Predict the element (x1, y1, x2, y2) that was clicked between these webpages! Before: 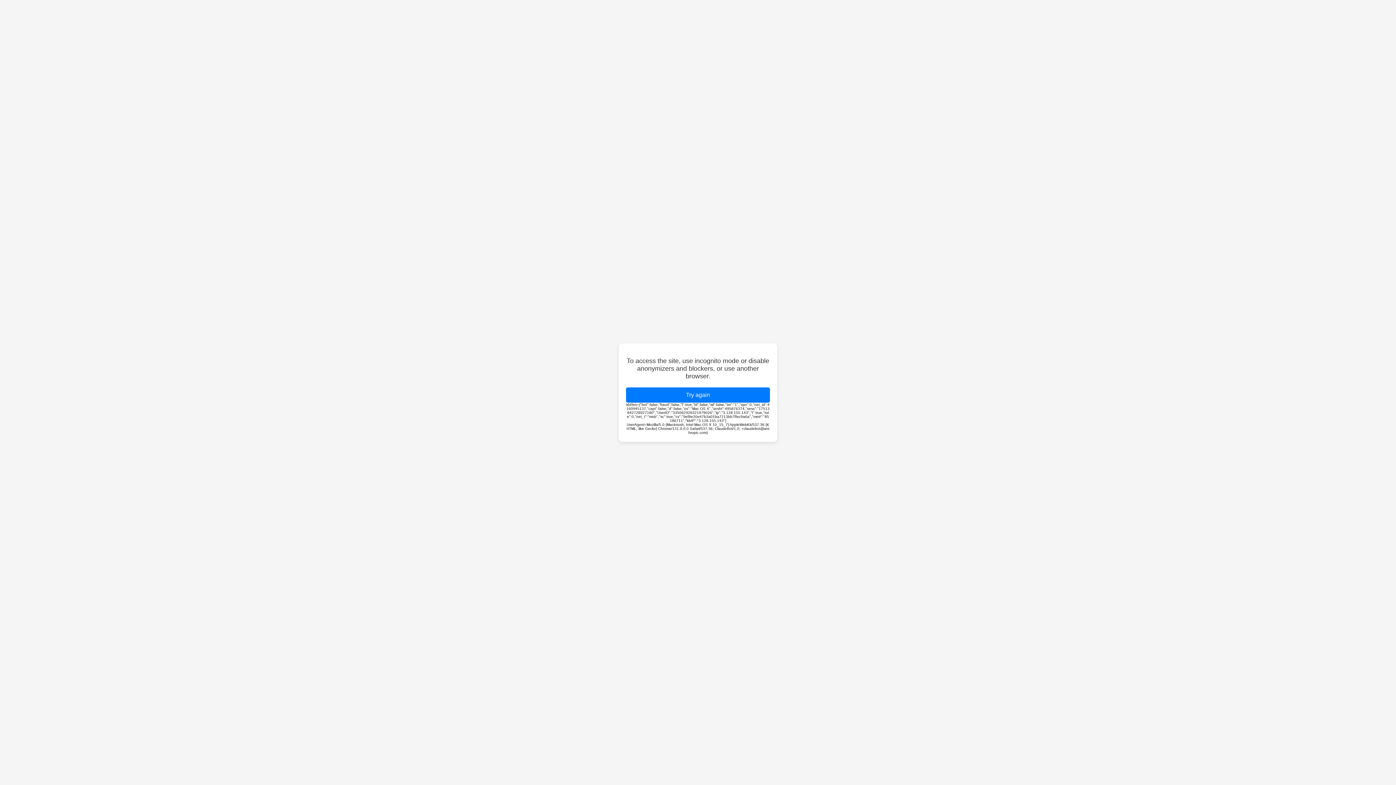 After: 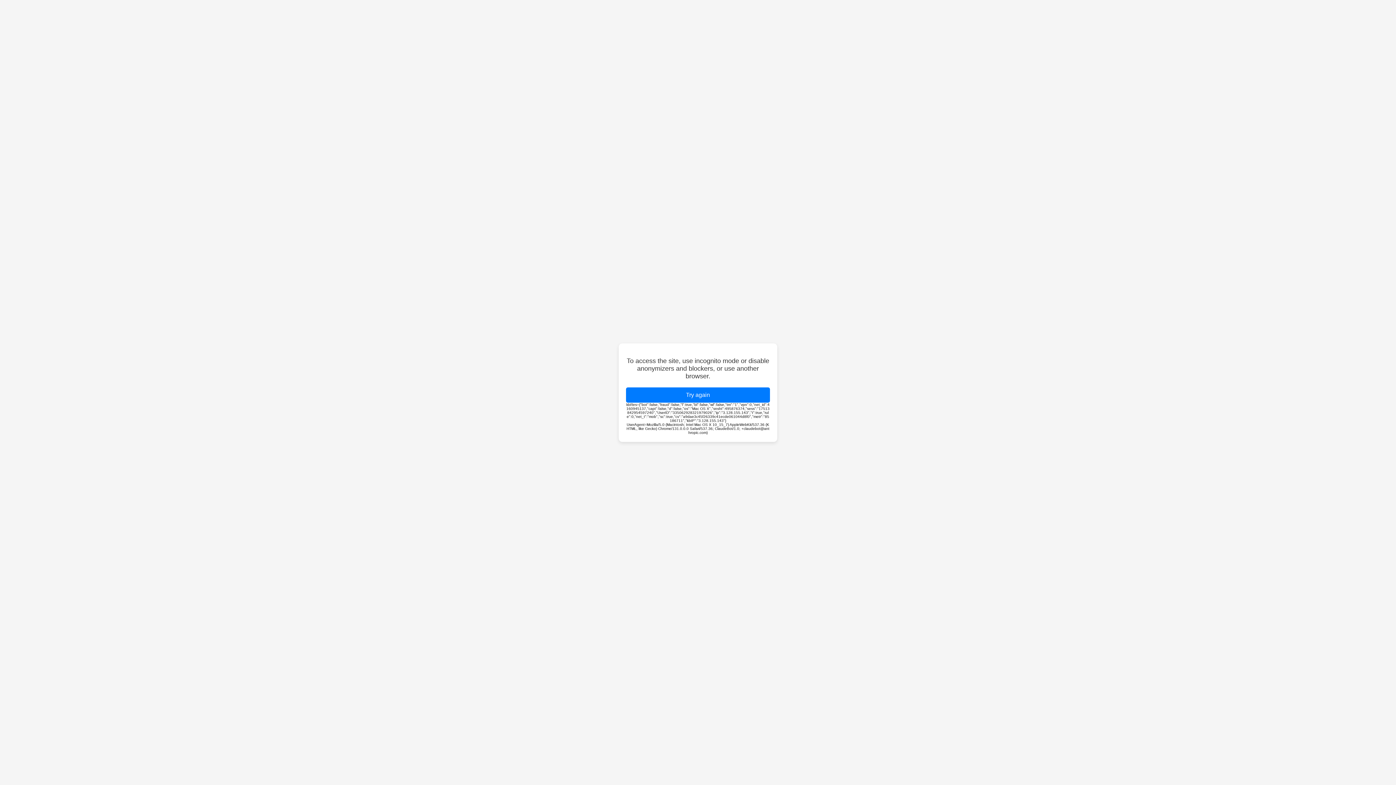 Action: bbox: (626, 387, 770, 402) label: Try again